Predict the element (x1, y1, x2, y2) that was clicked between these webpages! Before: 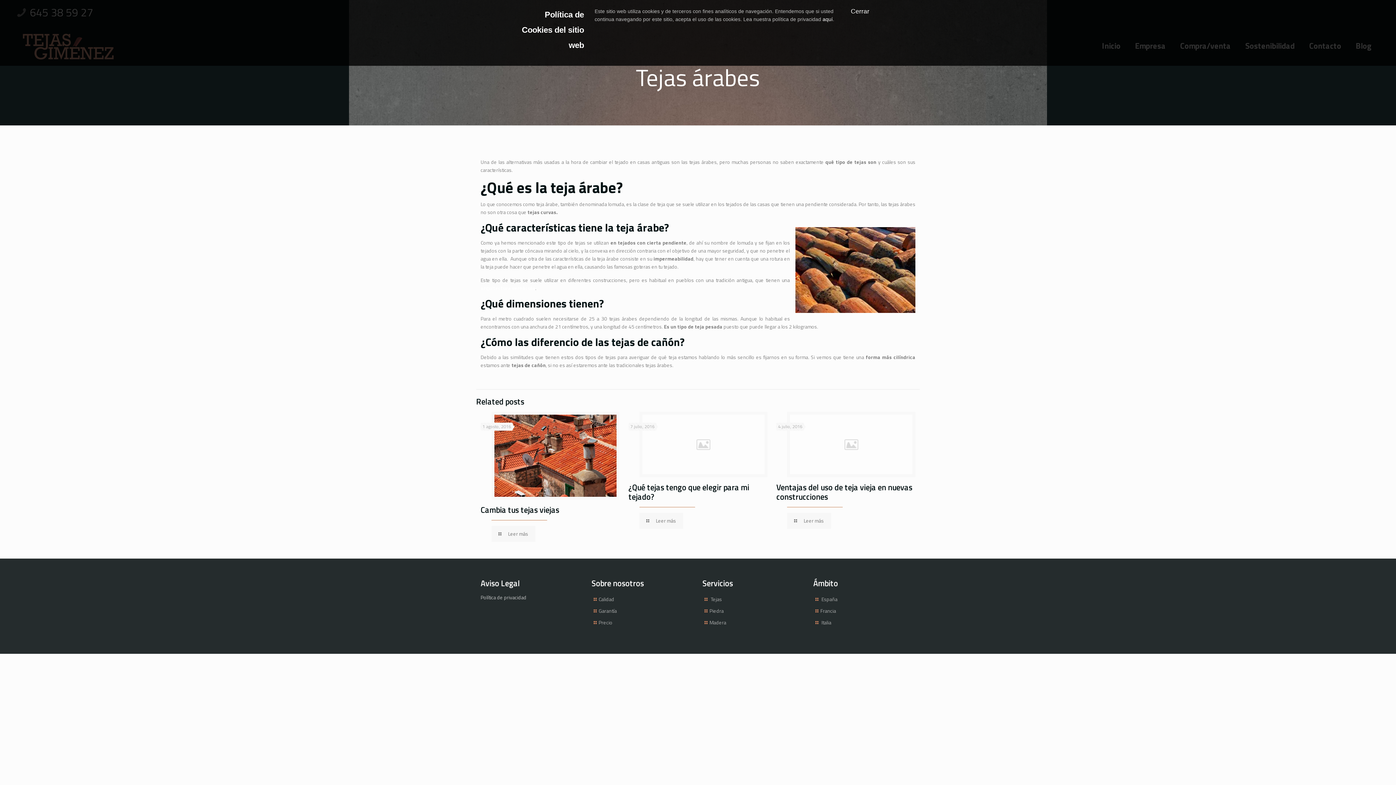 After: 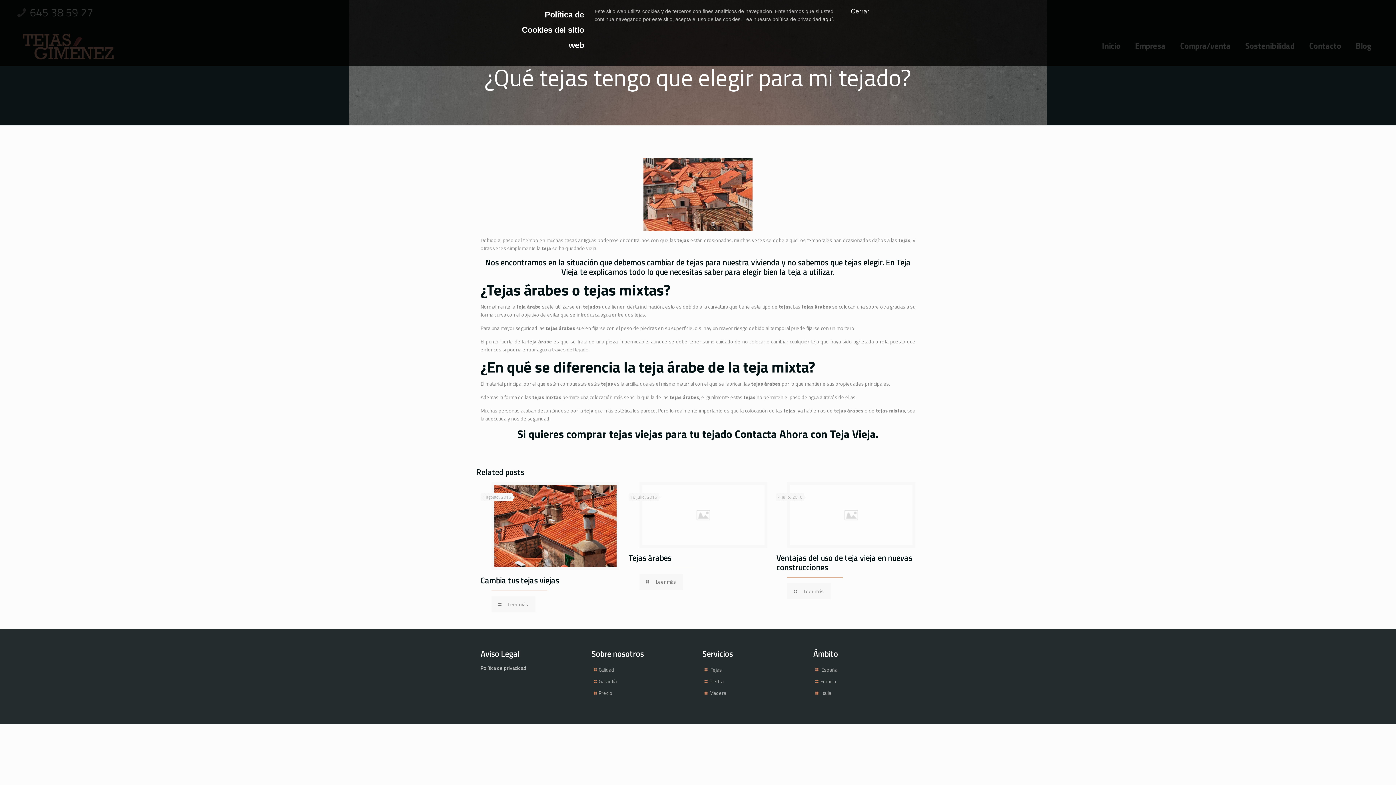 Action: bbox: (628, 481, 749, 503) label: ¿Qué tejas tengo que elegir para mi tejado?